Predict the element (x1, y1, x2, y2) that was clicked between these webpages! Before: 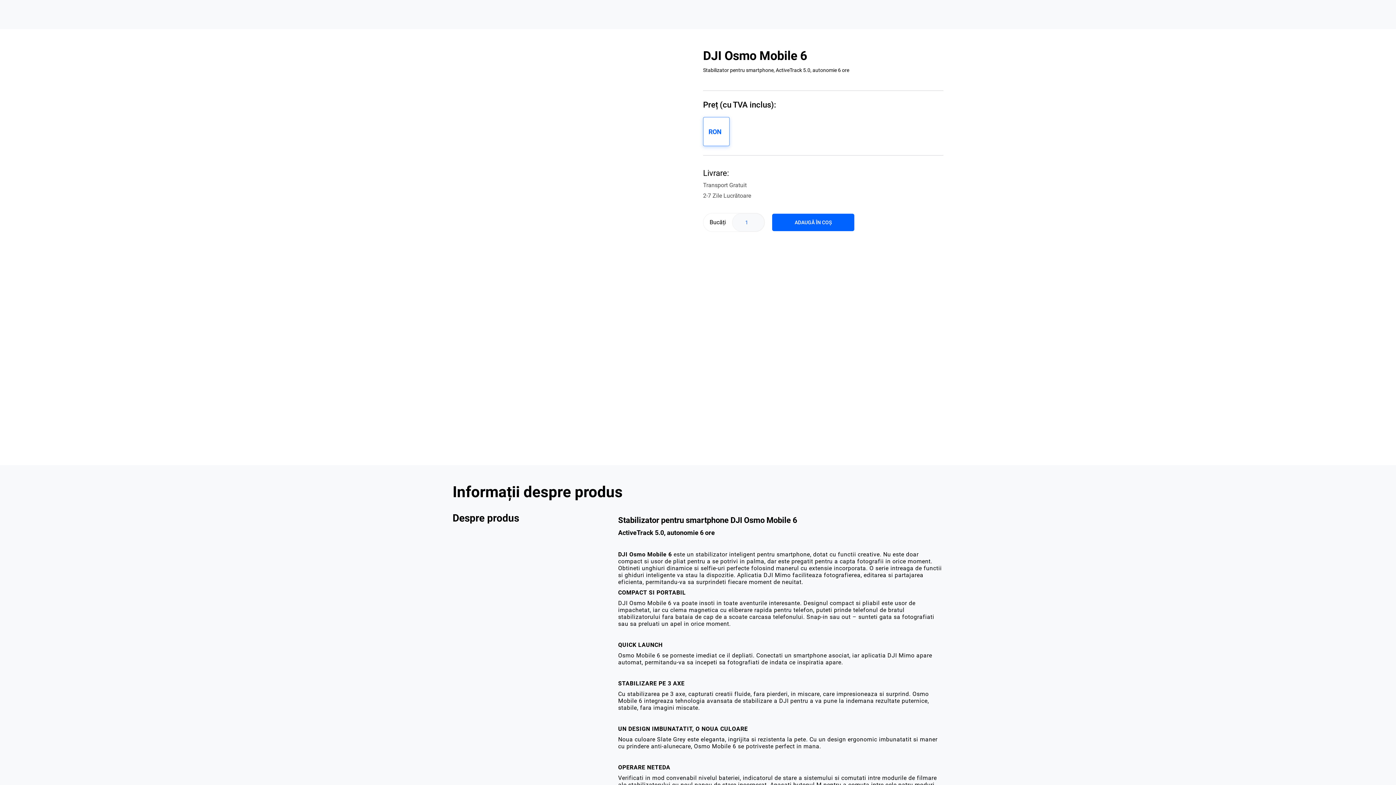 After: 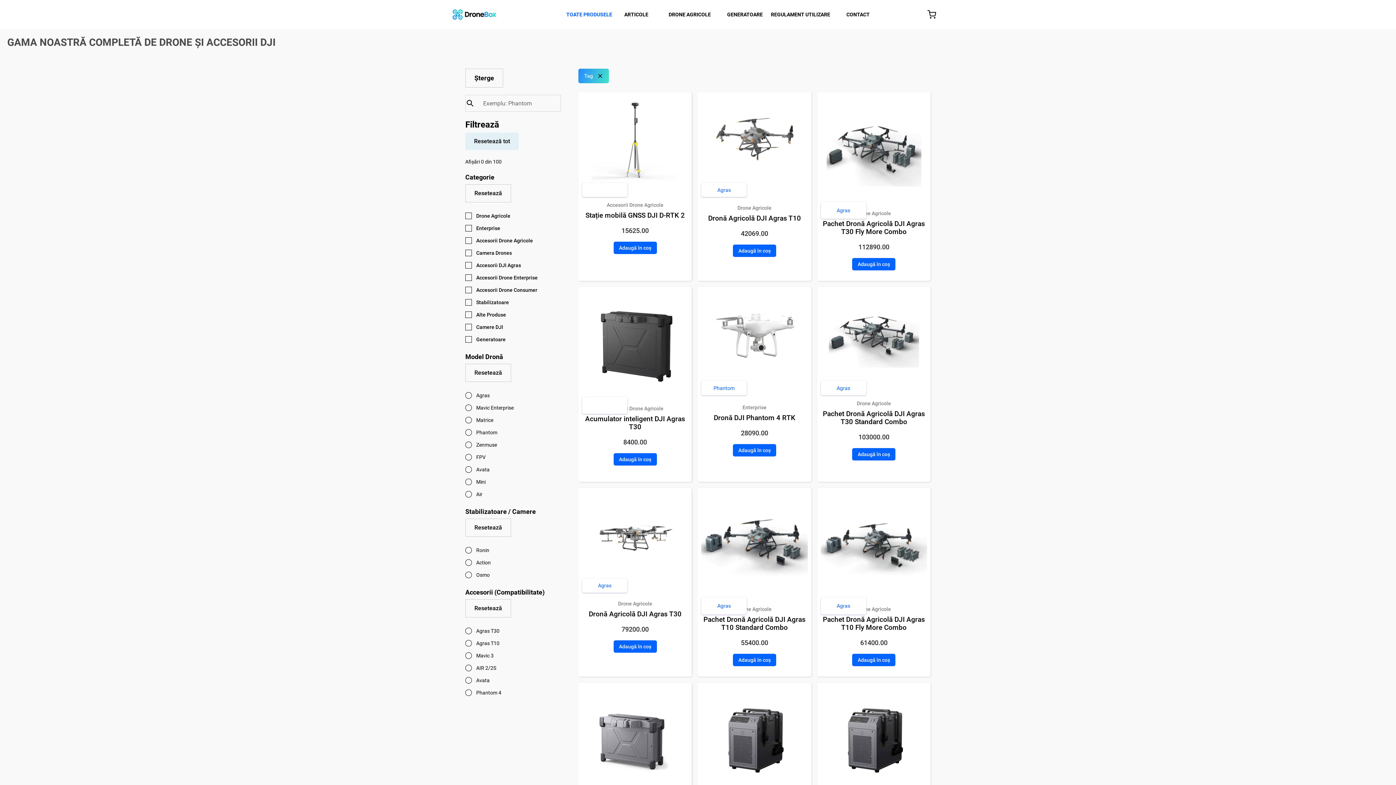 Action: bbox: (566, 0, 612, 29) label: TOATE PRODUSELE
